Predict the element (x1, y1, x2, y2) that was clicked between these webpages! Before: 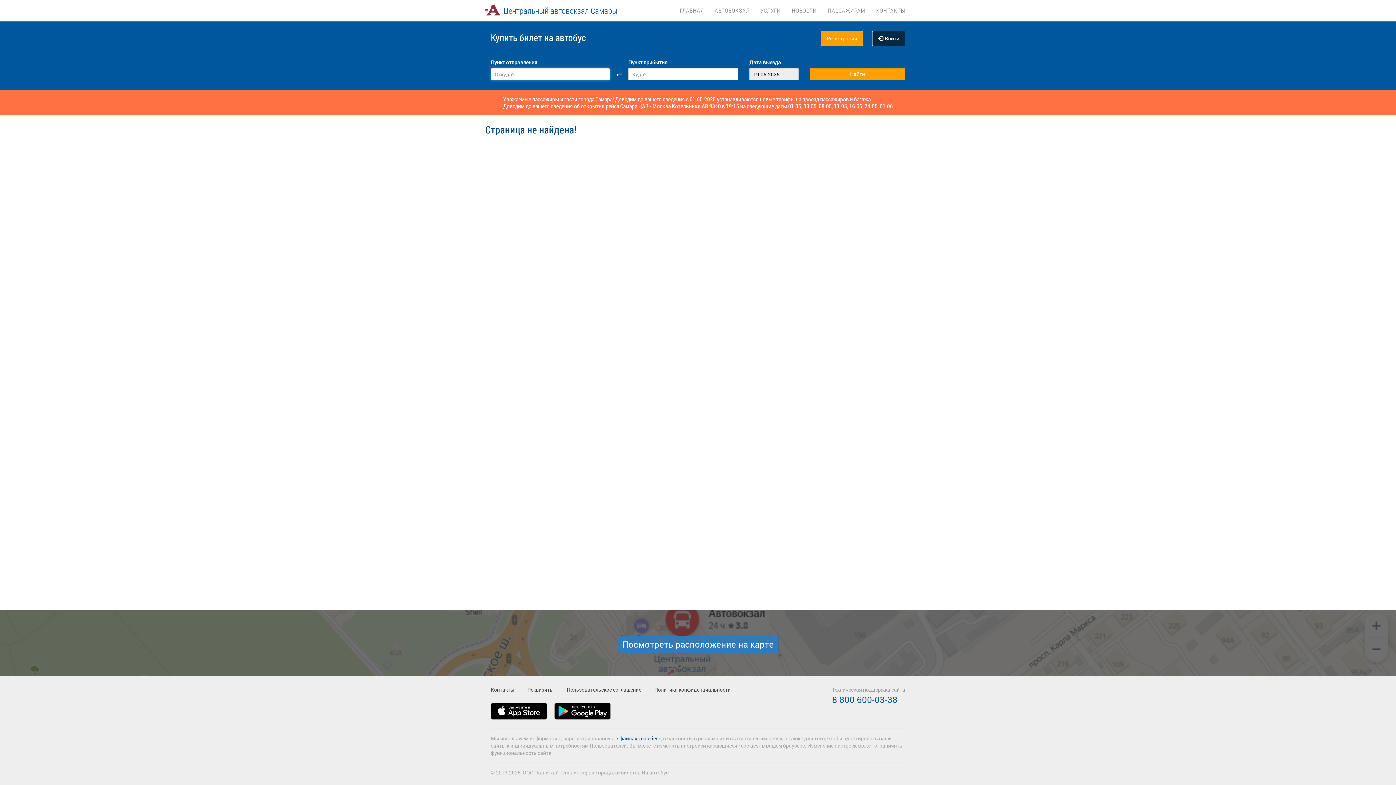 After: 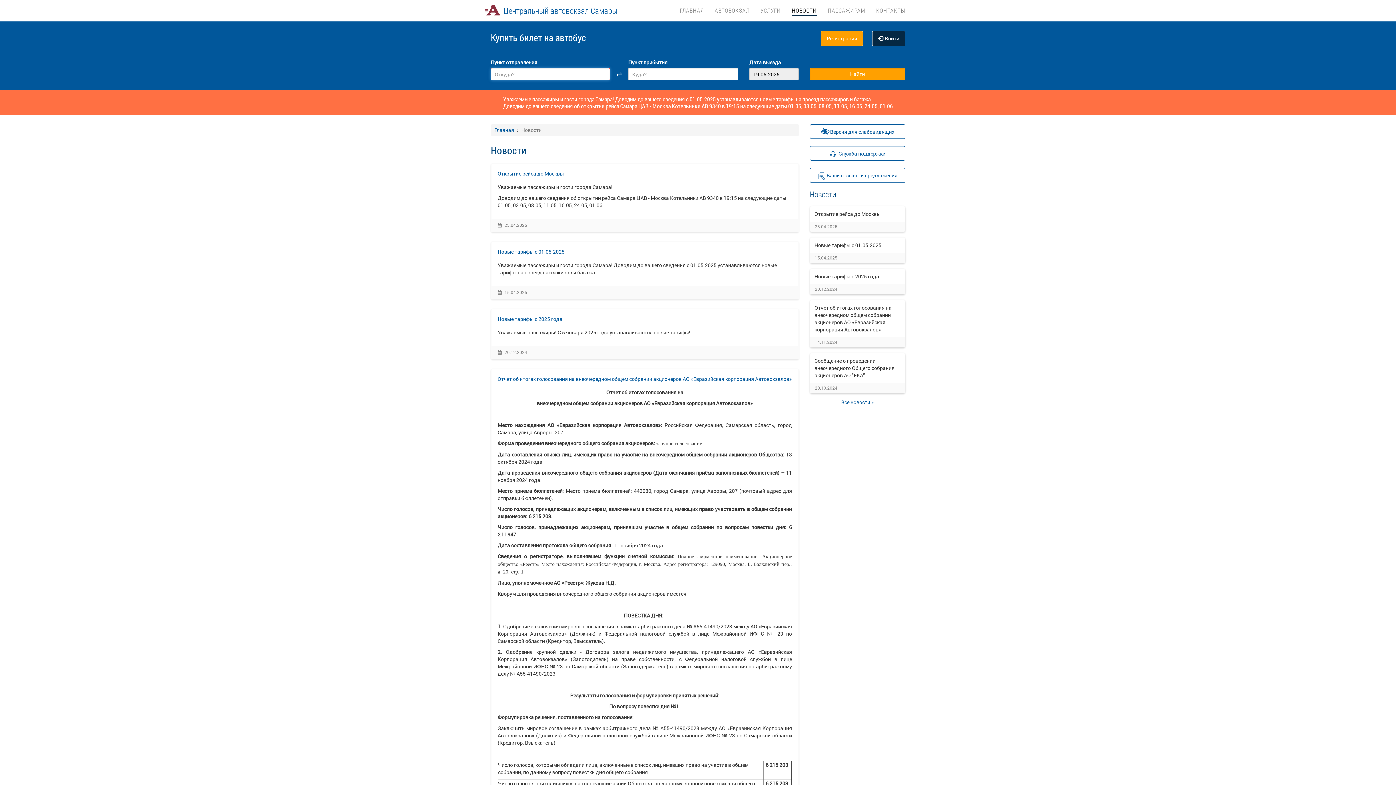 Action: label: НОВОСТИ bbox: (792, 0, 817, 14)